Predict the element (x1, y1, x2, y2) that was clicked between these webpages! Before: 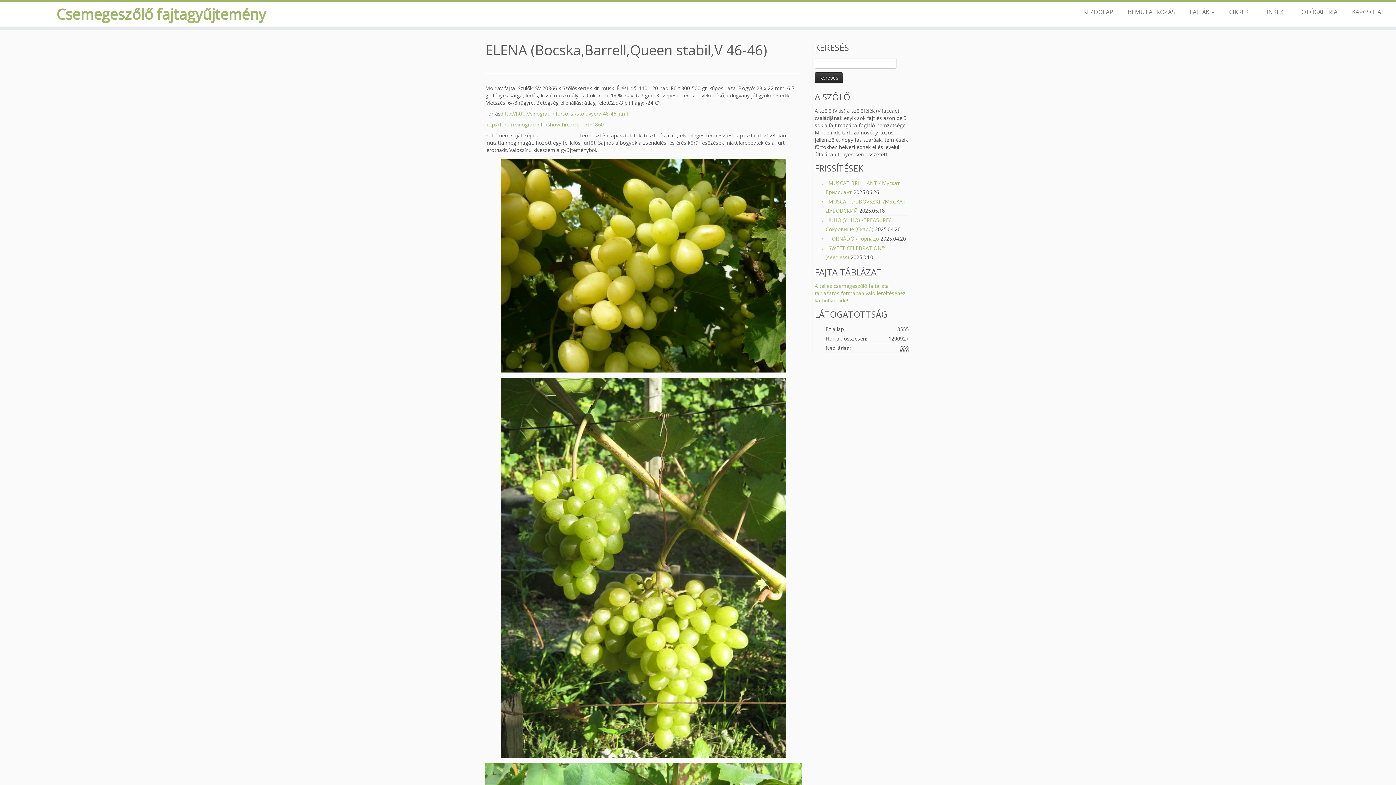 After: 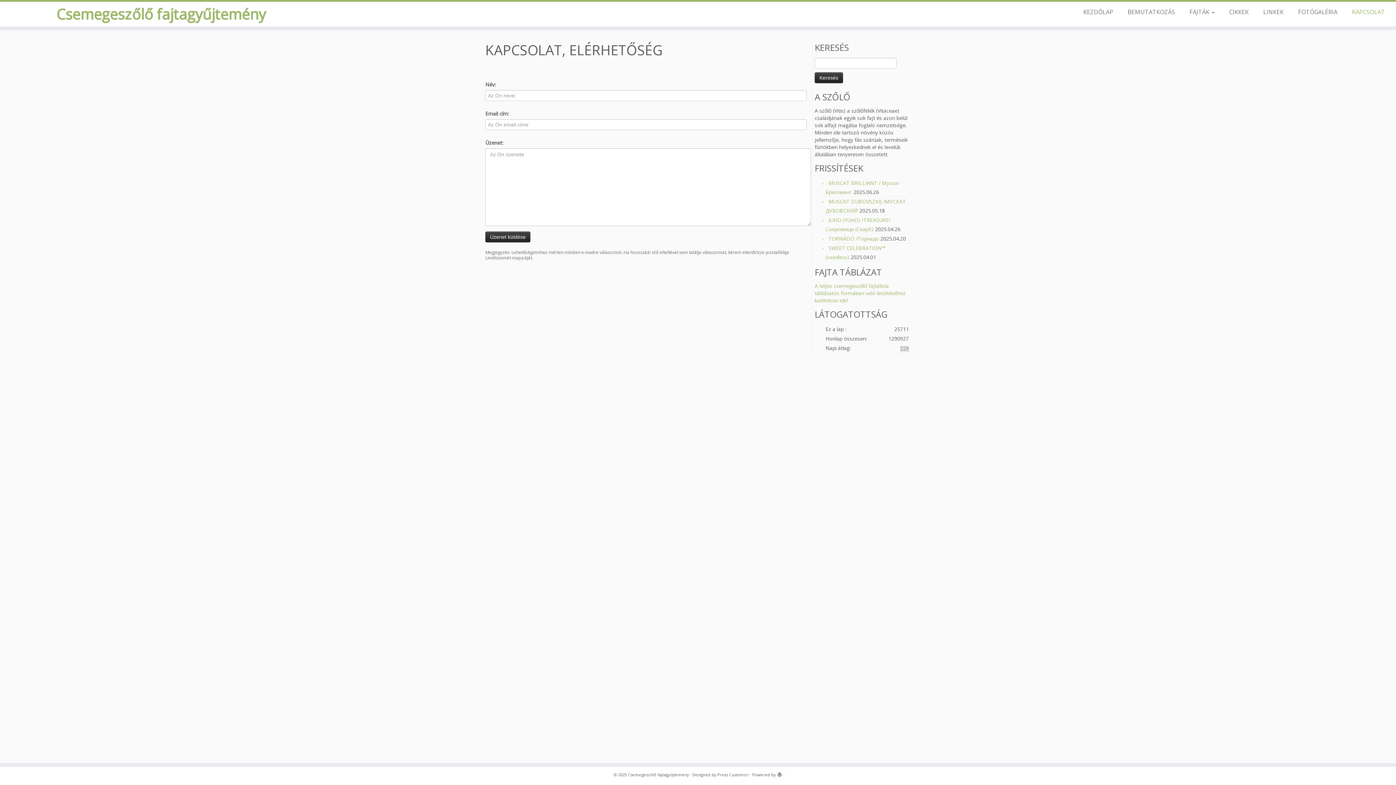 Action: label: KAPCSOLAT bbox: (1345, 6, 1385, 17)